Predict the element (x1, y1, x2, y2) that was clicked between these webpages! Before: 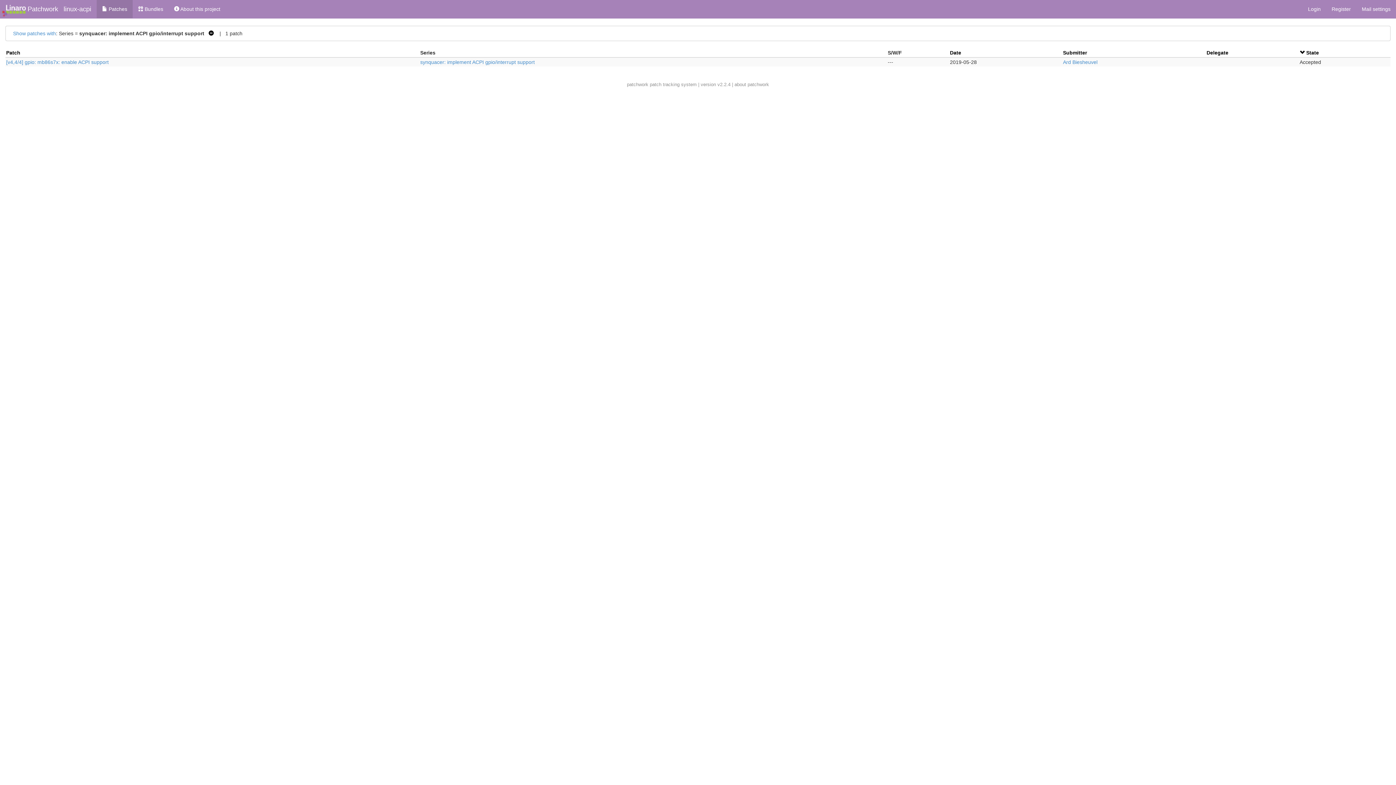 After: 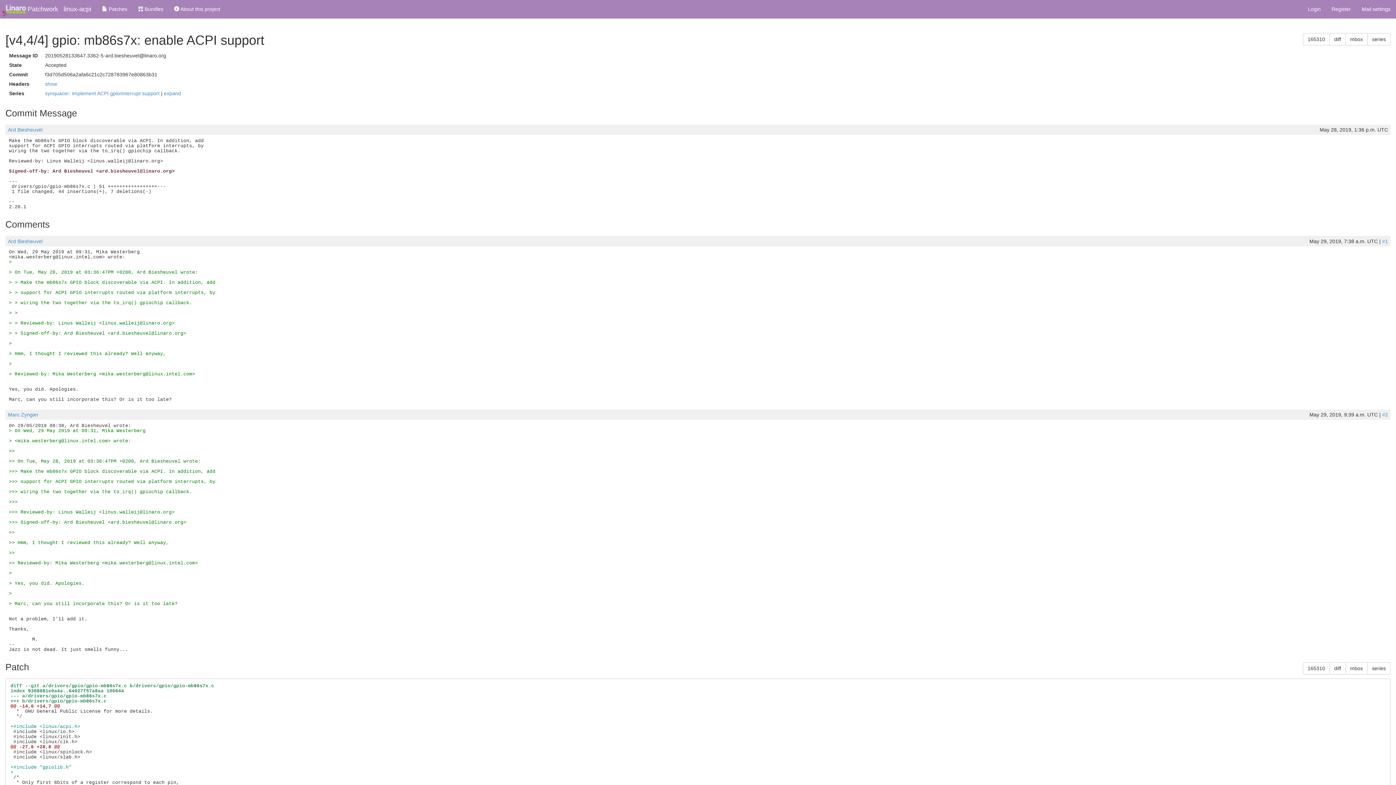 Action: bbox: (6, 59, 108, 65) label: [v4,4/4] gpio: mb86s7x: enable ACPI support